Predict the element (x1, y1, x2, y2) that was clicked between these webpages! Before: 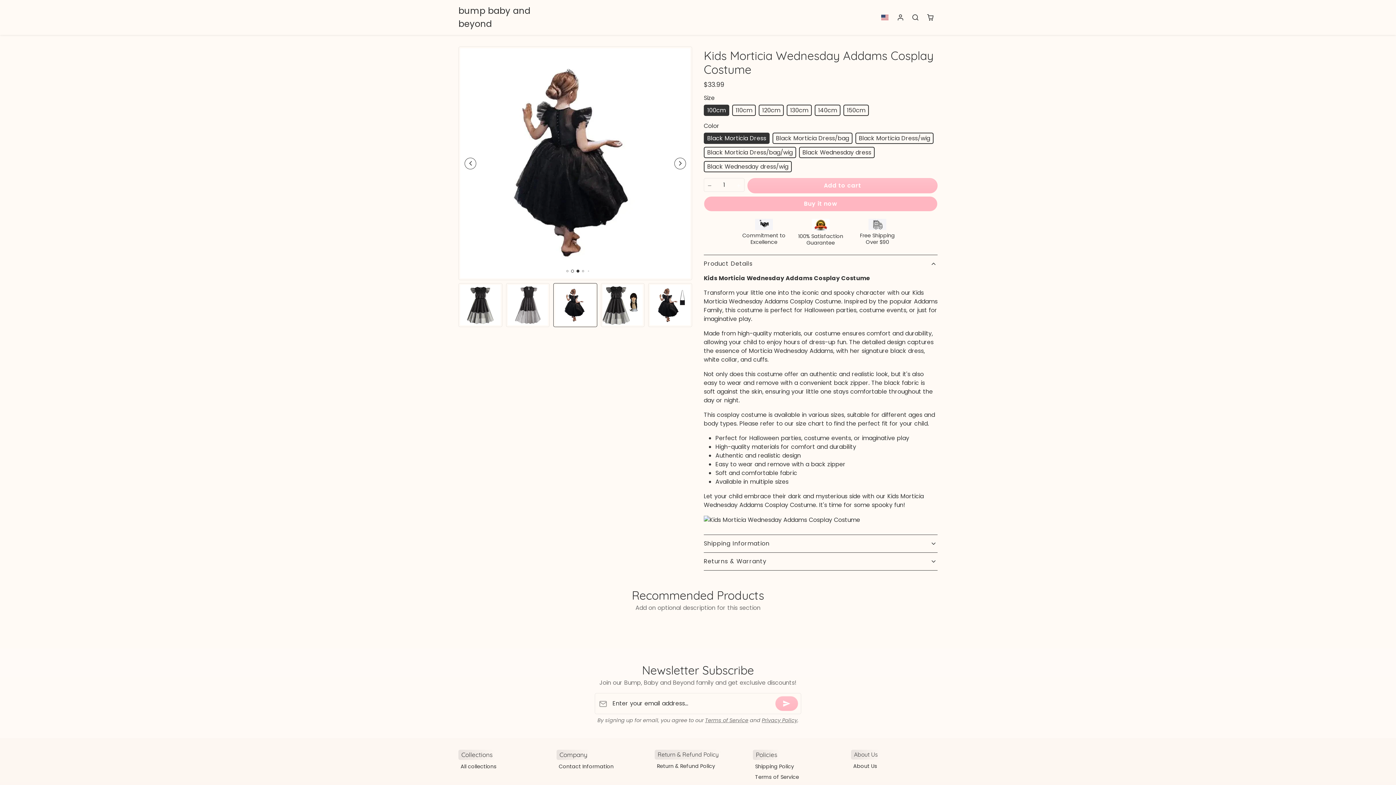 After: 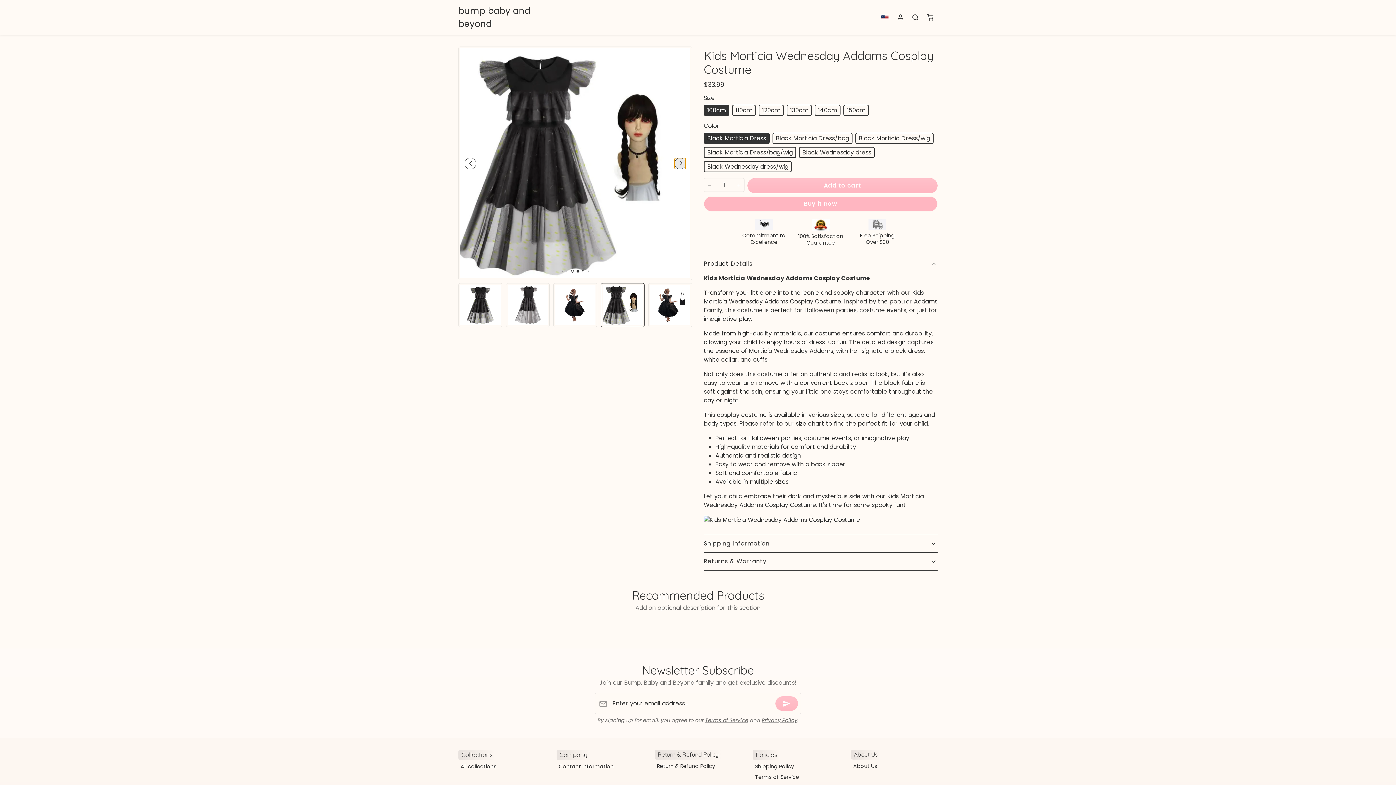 Action: bbox: (674, 157, 686, 169) label: Next slide